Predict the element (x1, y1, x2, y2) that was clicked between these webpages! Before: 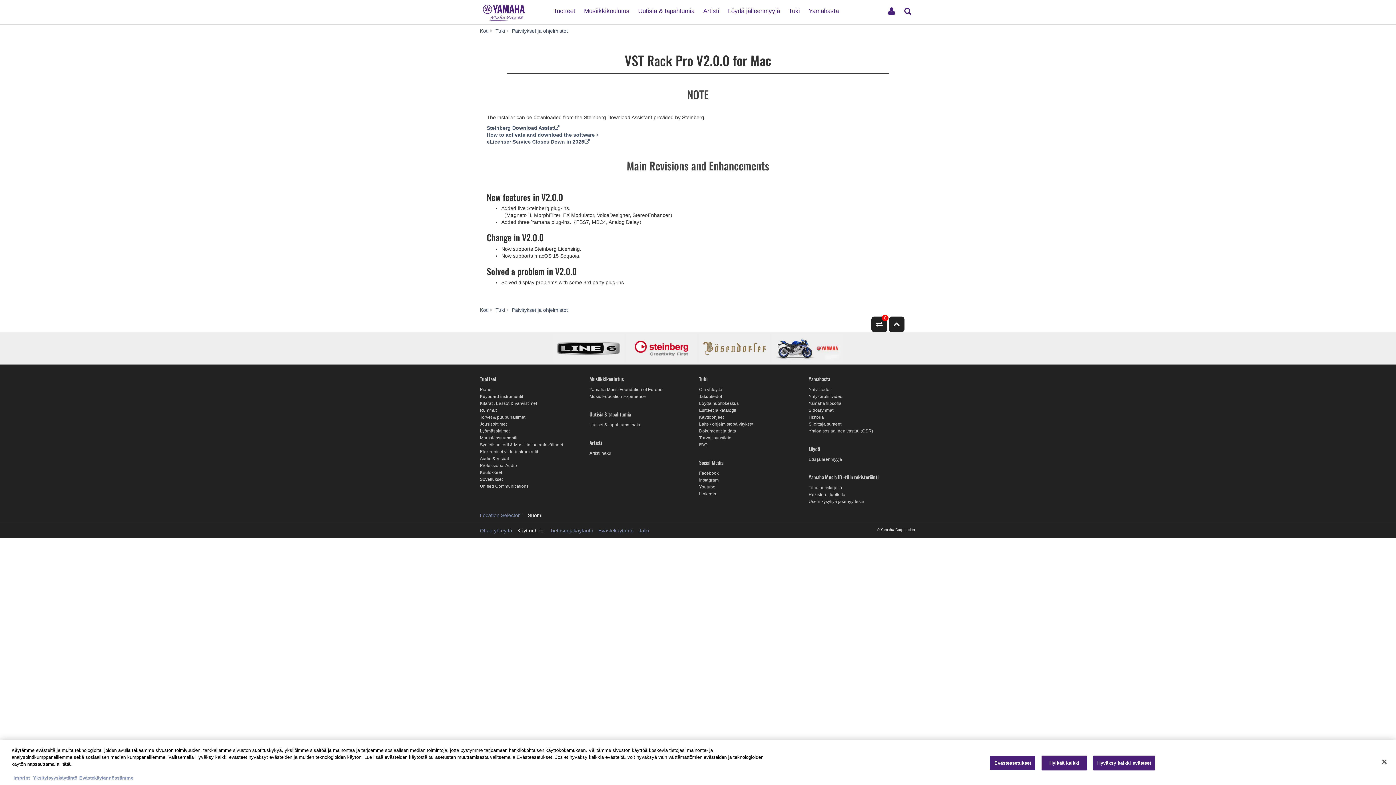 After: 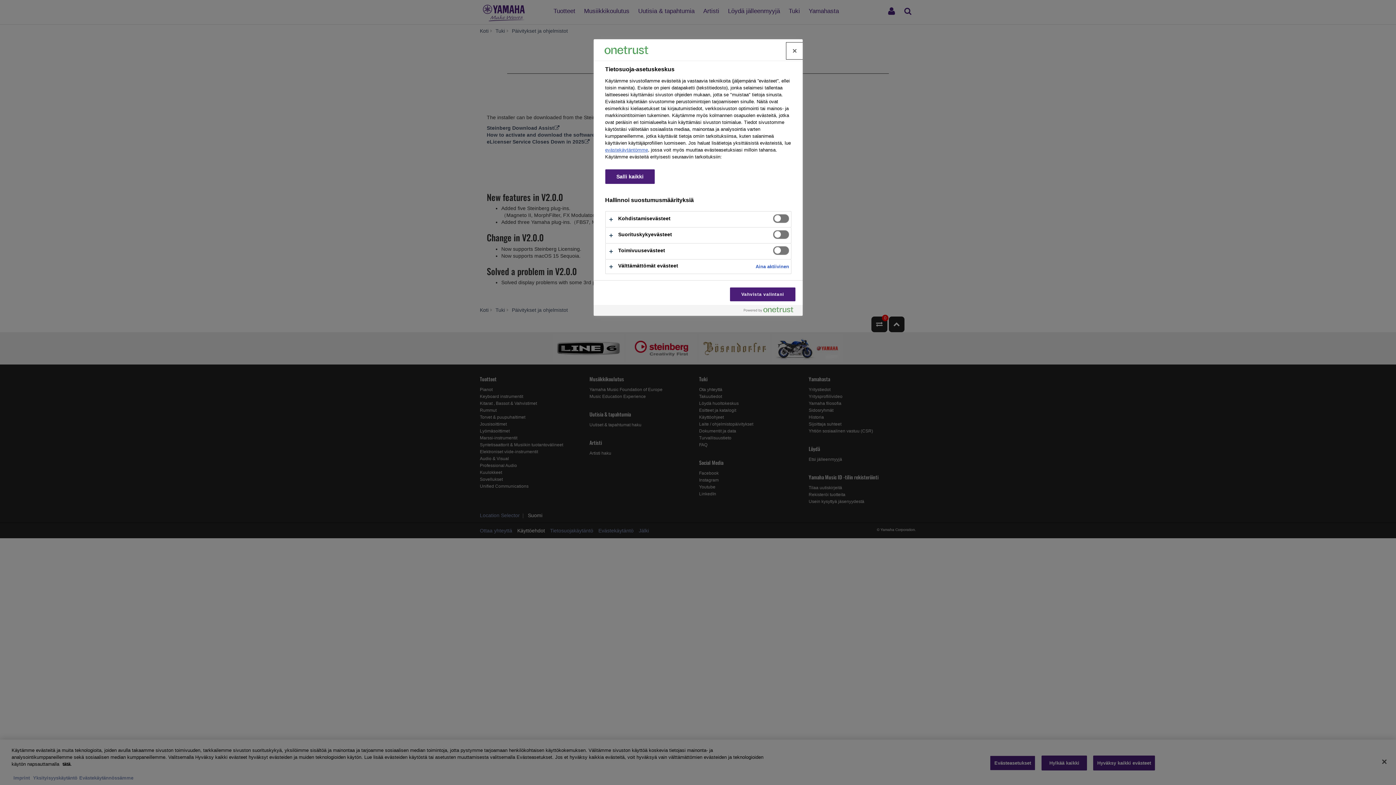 Action: label: Evästeasetukset bbox: (990, 755, 1035, 770)